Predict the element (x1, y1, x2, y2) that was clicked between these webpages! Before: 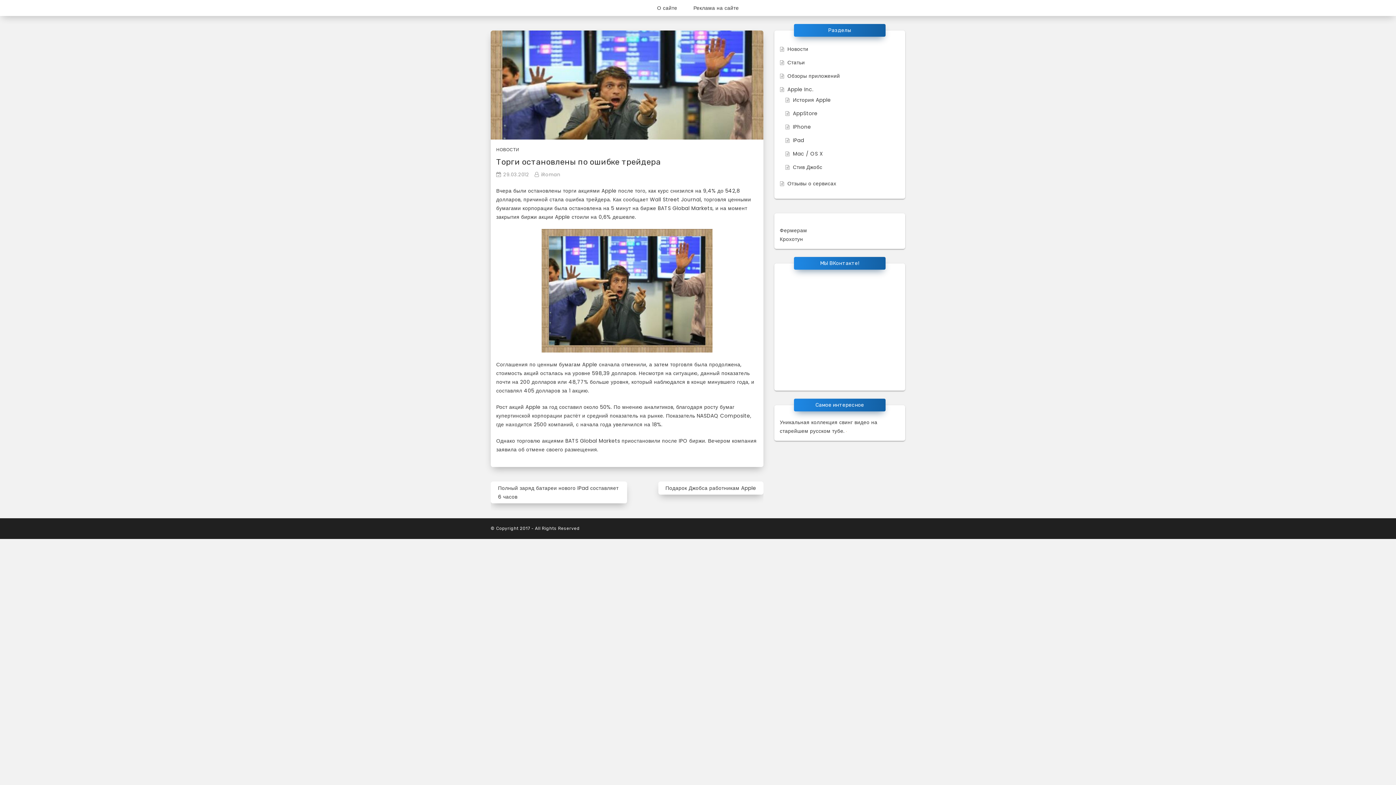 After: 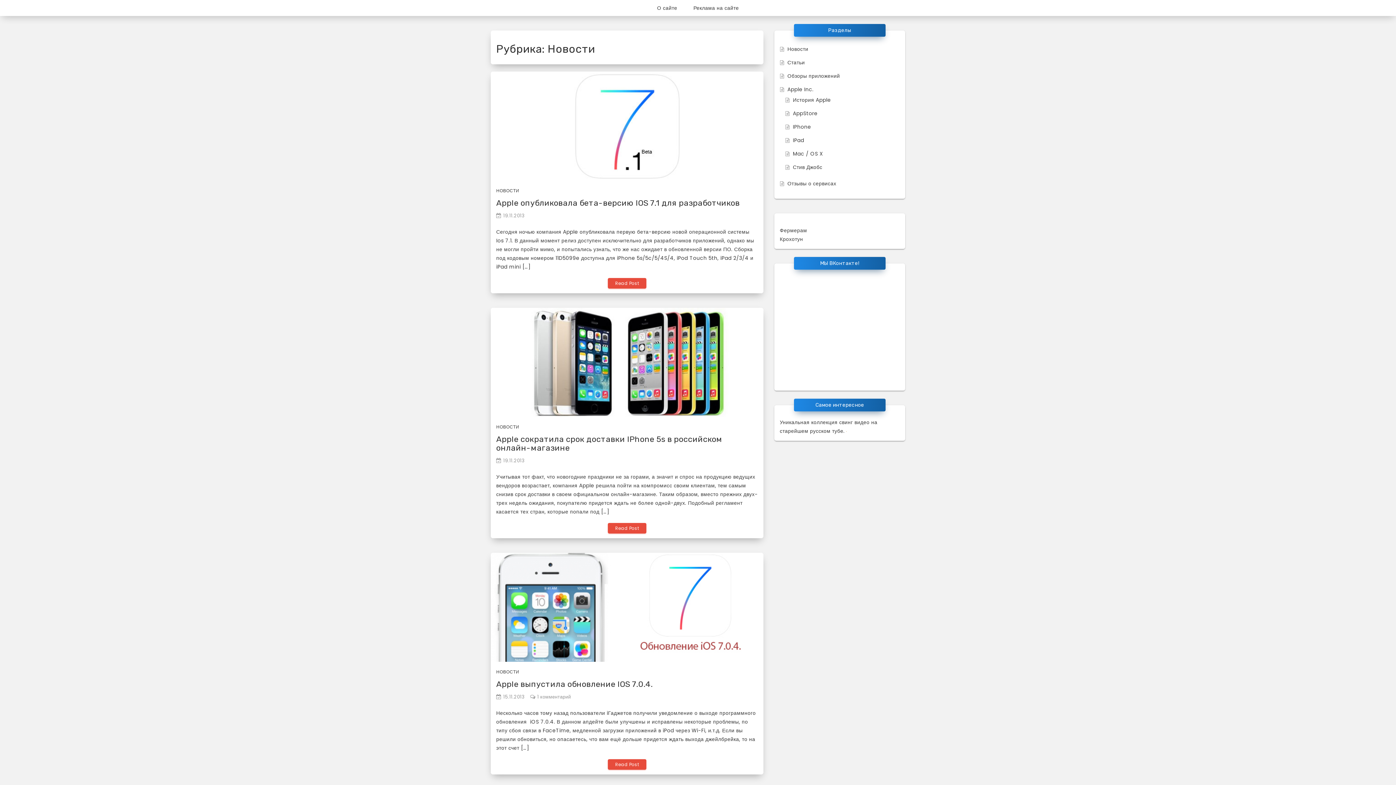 Action: bbox: (780, 45, 808, 52) label: Новости